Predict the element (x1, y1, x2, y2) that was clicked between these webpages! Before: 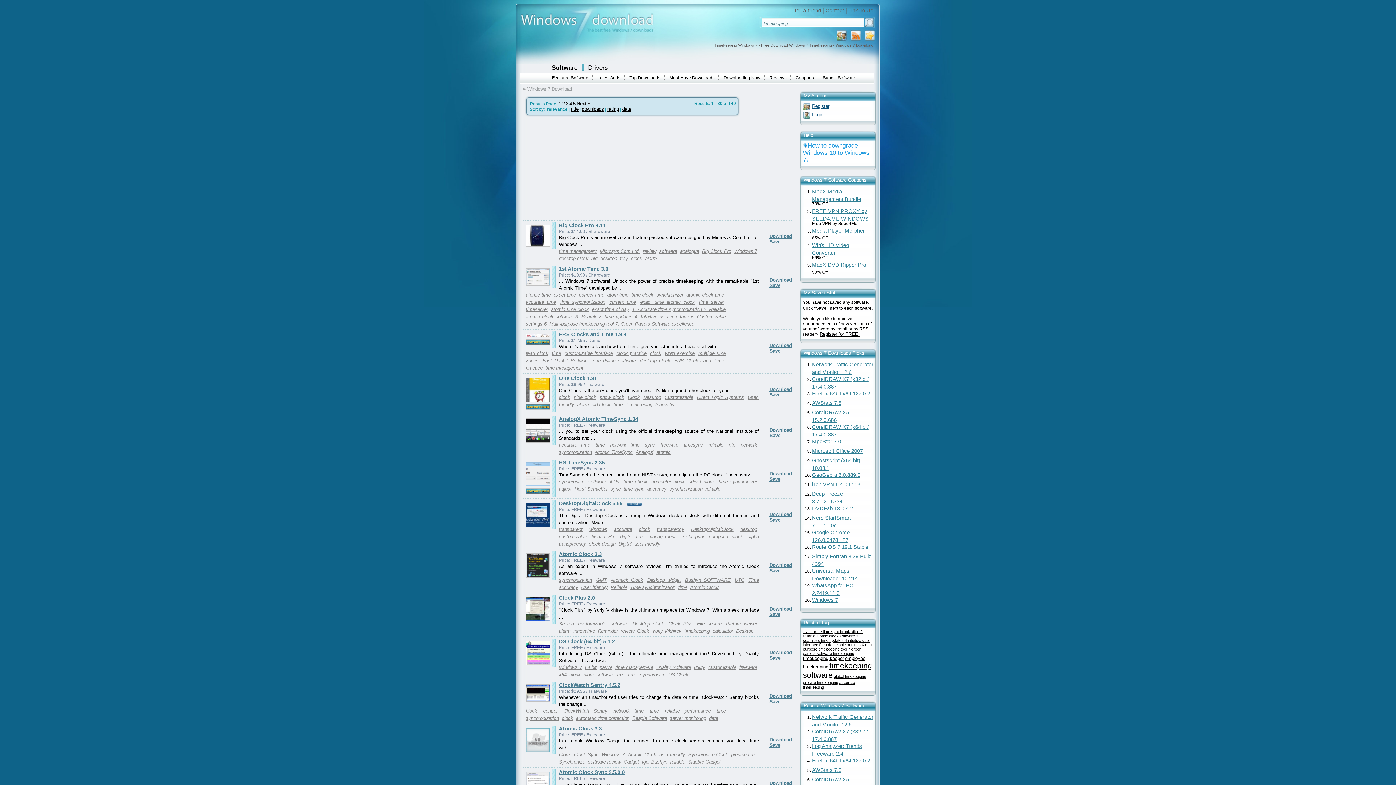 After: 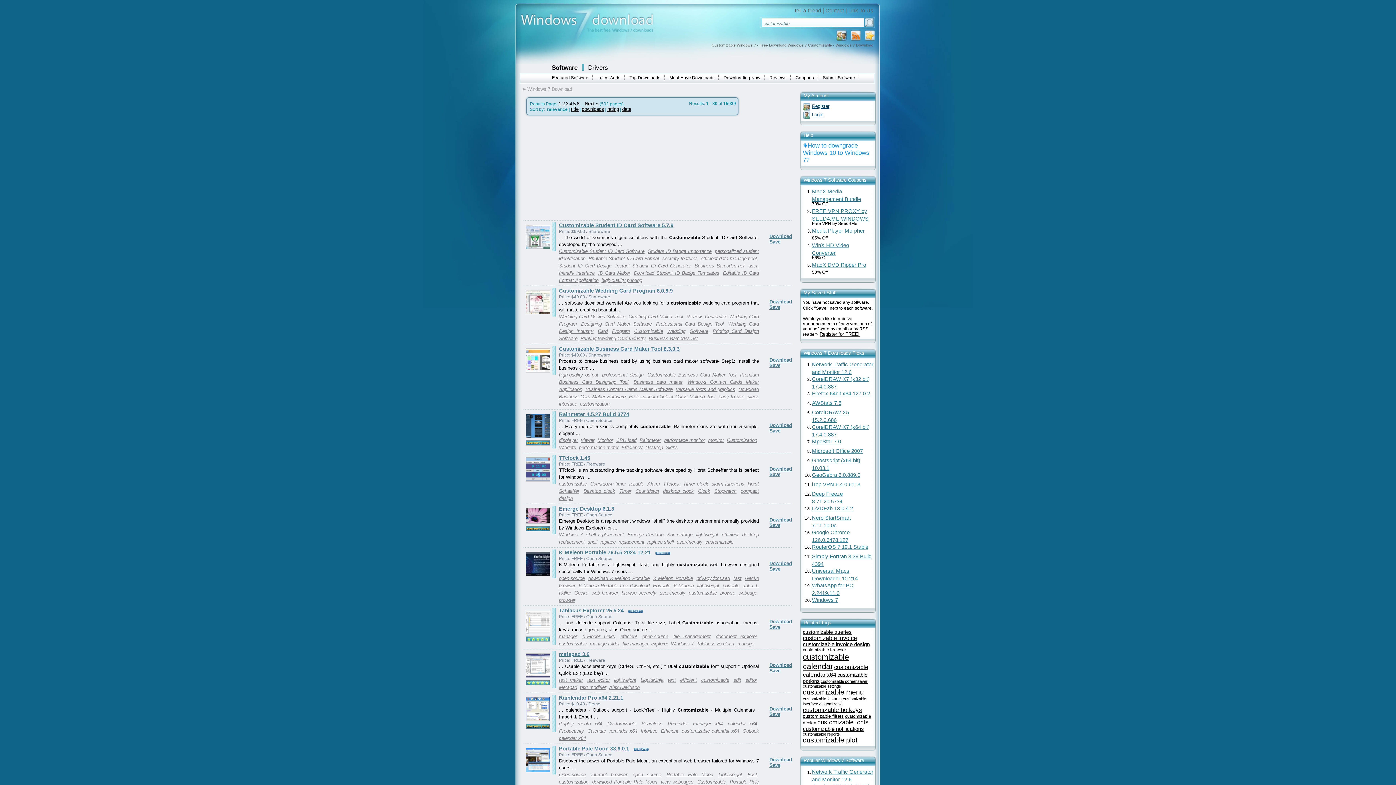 Action: label: customizable bbox: (559, 534, 588, 539)